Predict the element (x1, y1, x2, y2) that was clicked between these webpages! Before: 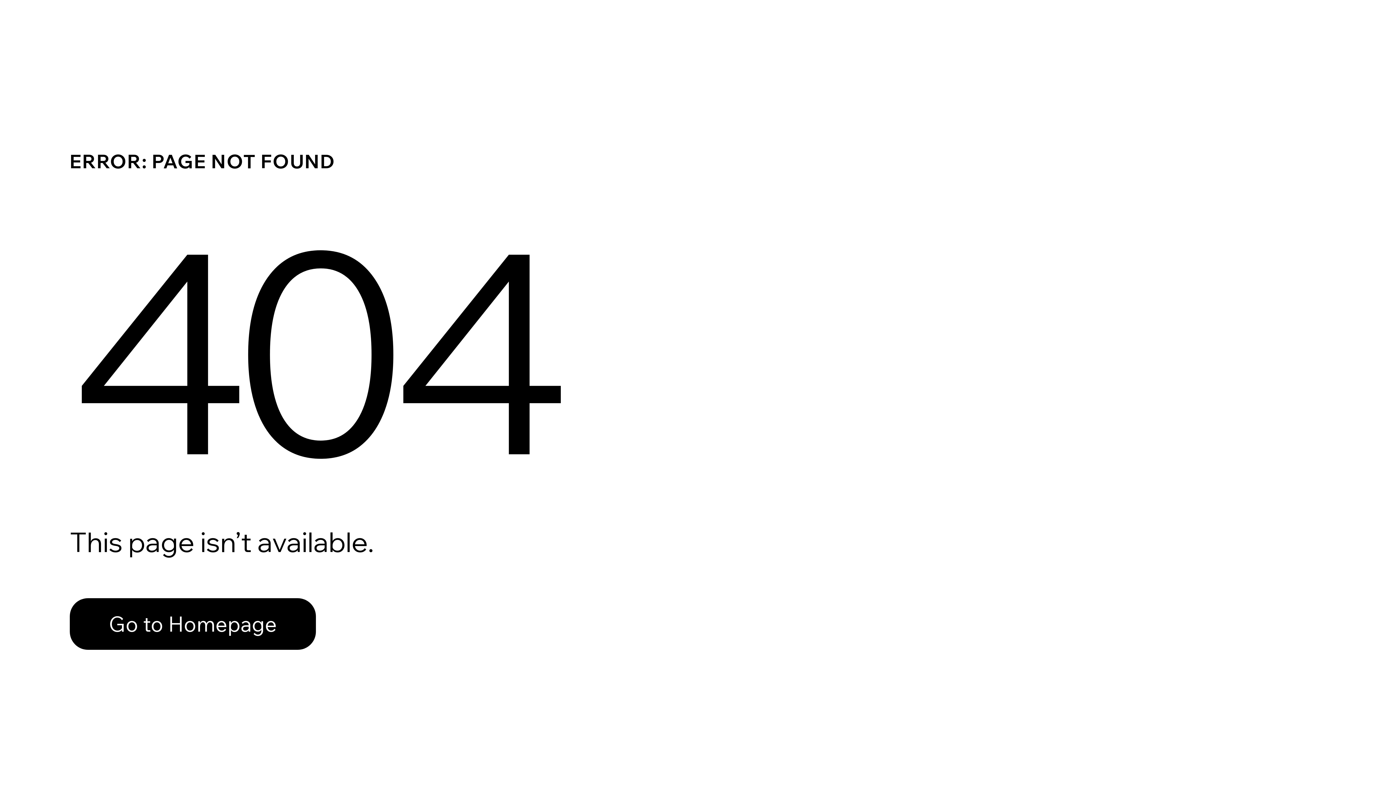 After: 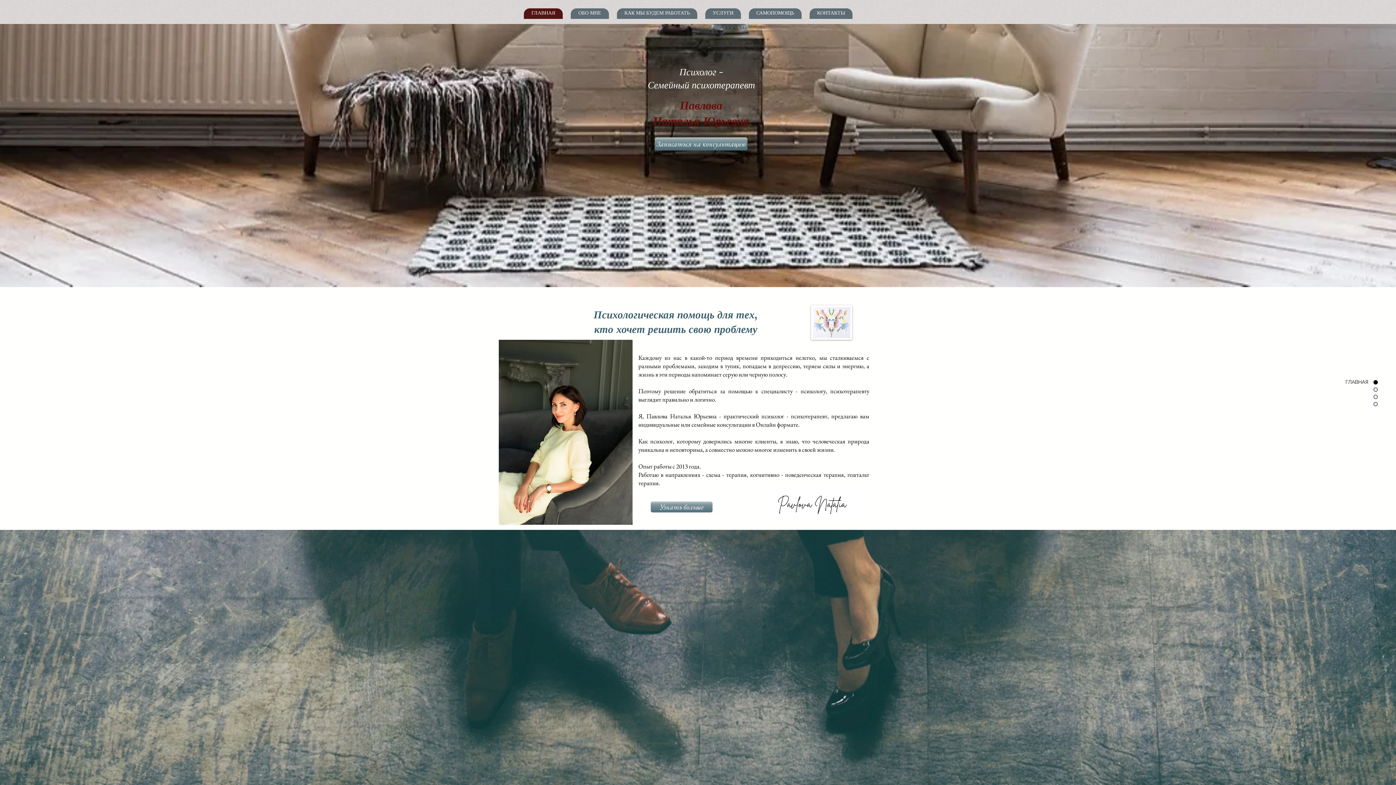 Action: bbox: (69, 598, 316, 650) label: Go to Homepage